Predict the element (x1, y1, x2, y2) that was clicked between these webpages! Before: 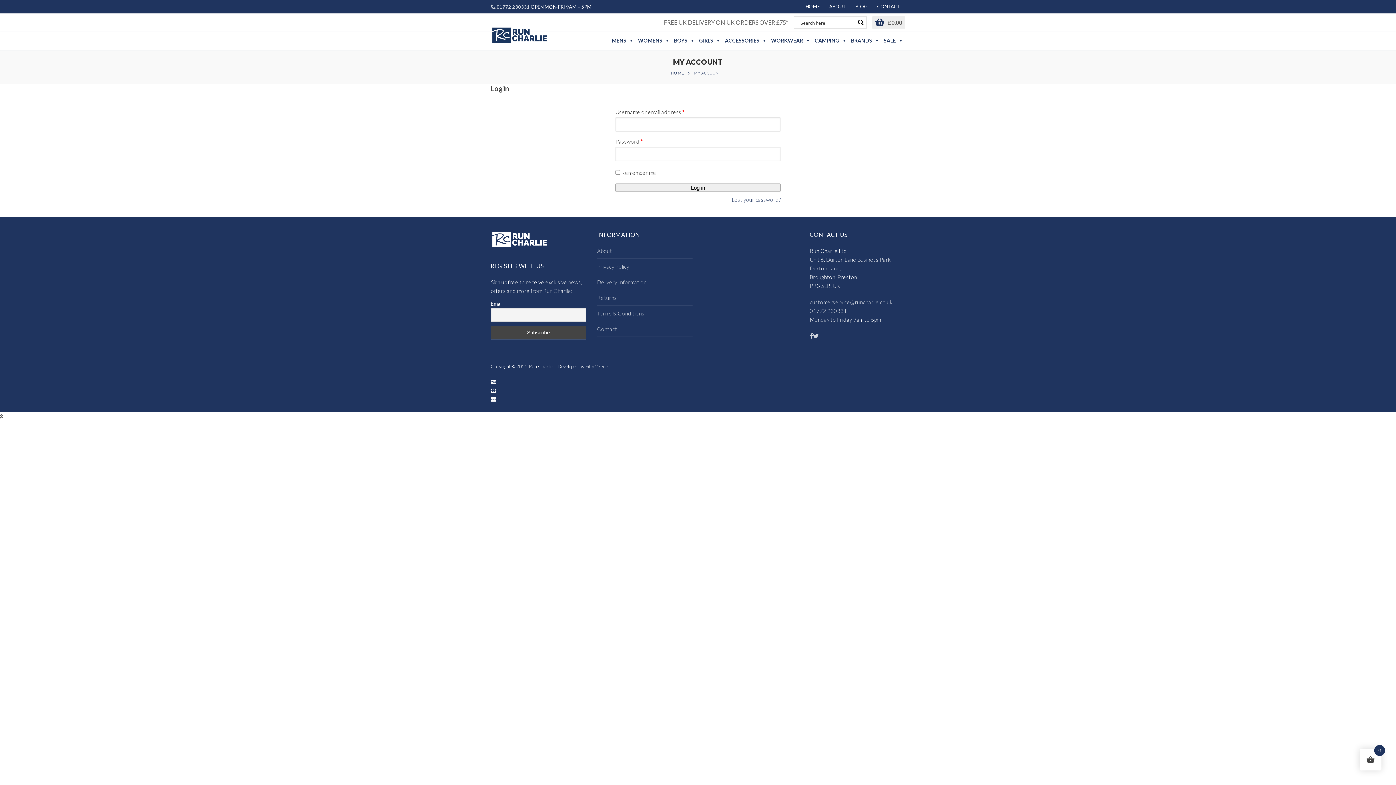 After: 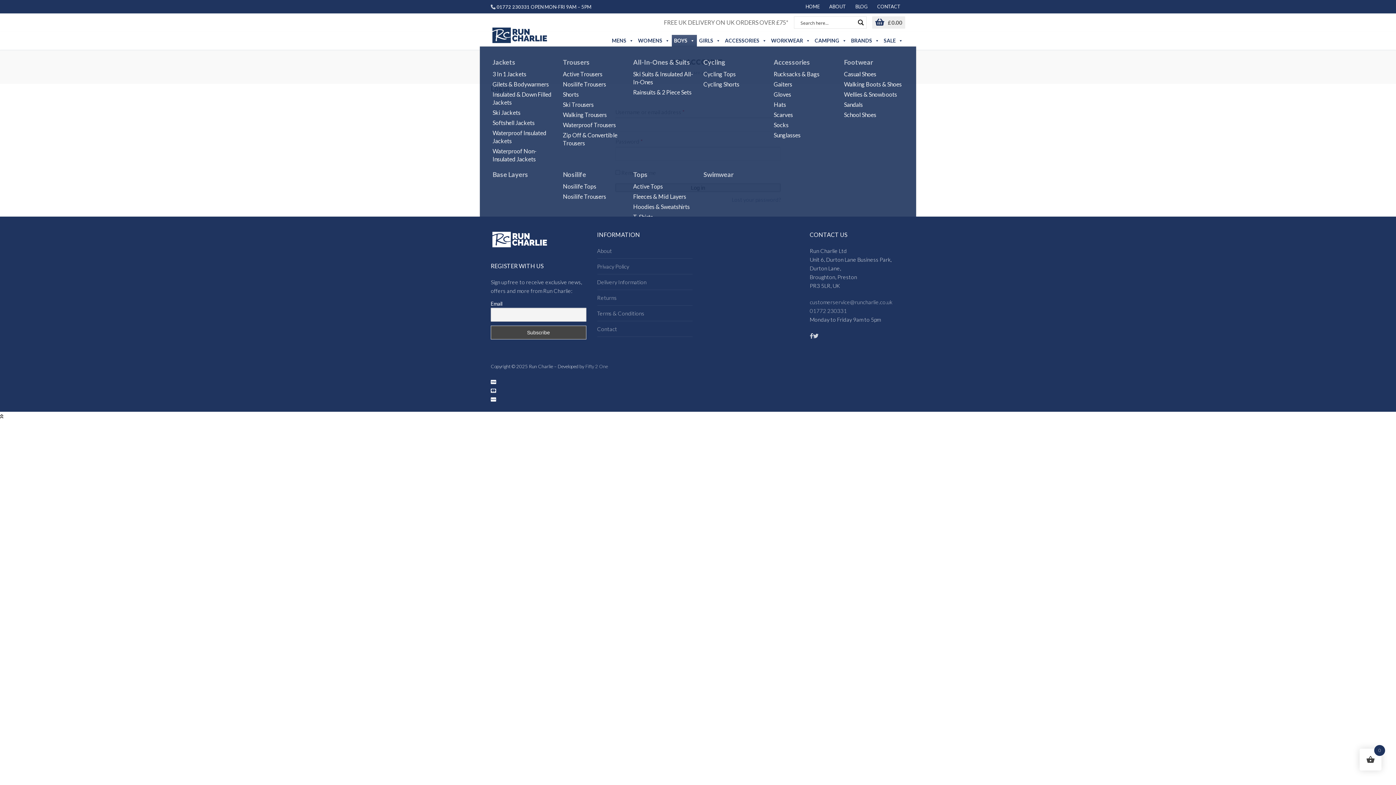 Action: label: BOYS bbox: (672, 34, 697, 46)